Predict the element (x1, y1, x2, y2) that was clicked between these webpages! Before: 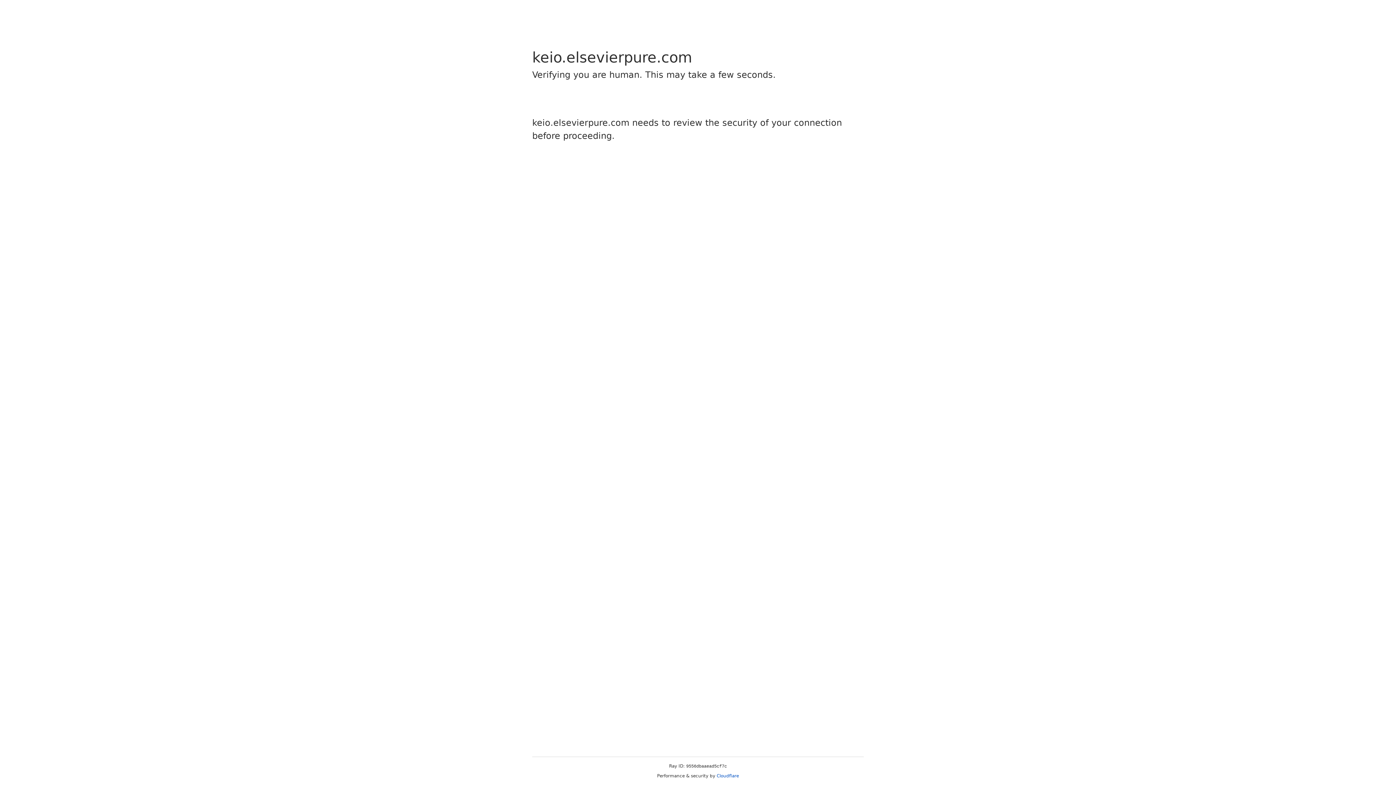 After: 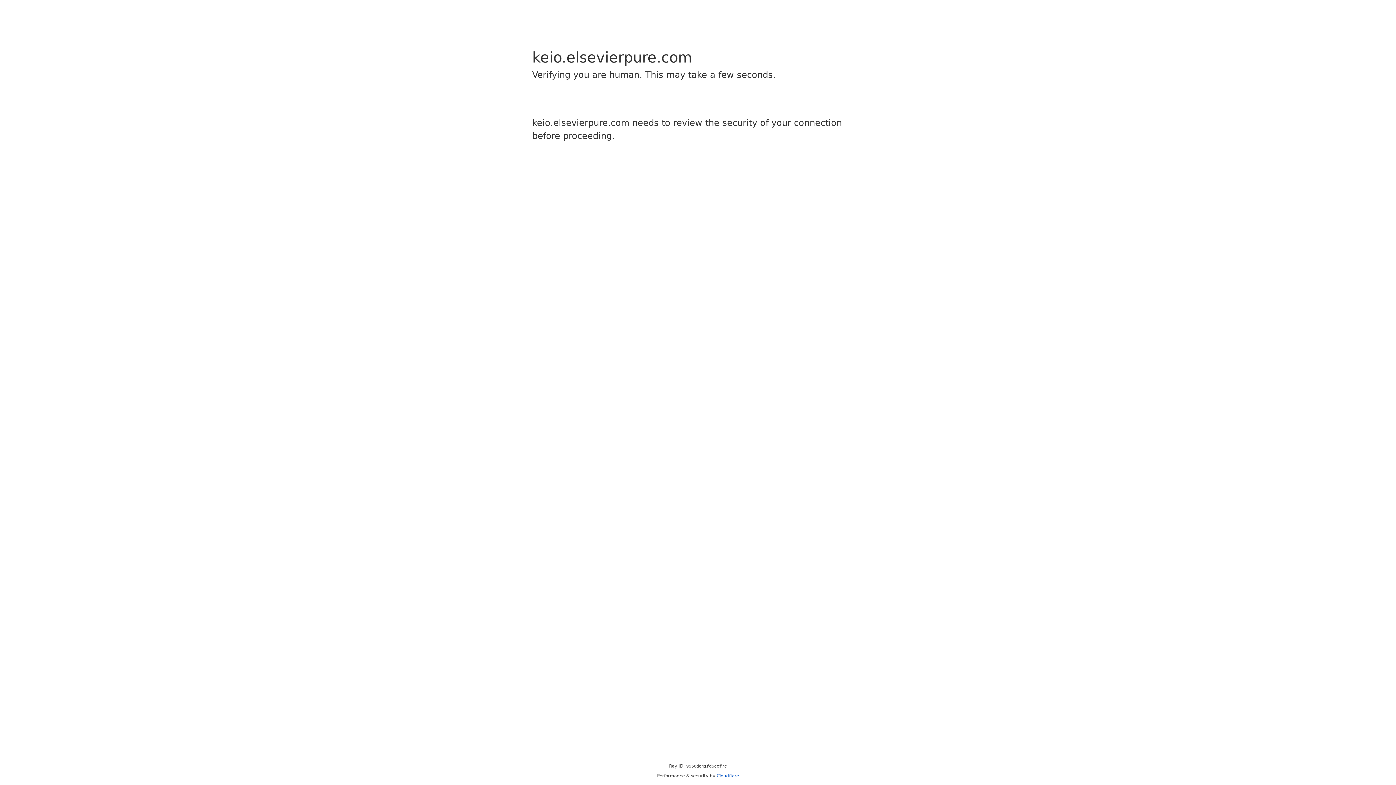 Action: label: Cloudflare bbox: (716, 773, 739, 778)